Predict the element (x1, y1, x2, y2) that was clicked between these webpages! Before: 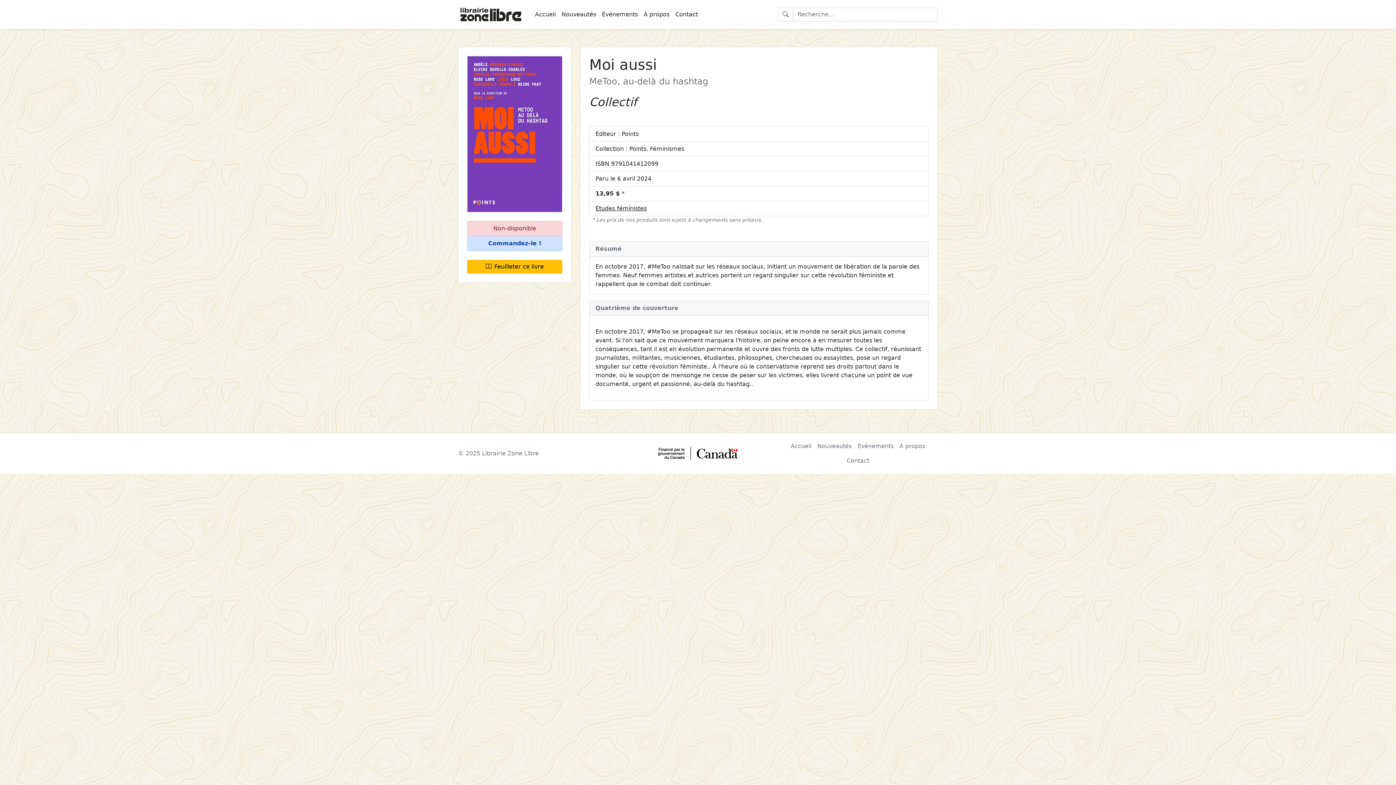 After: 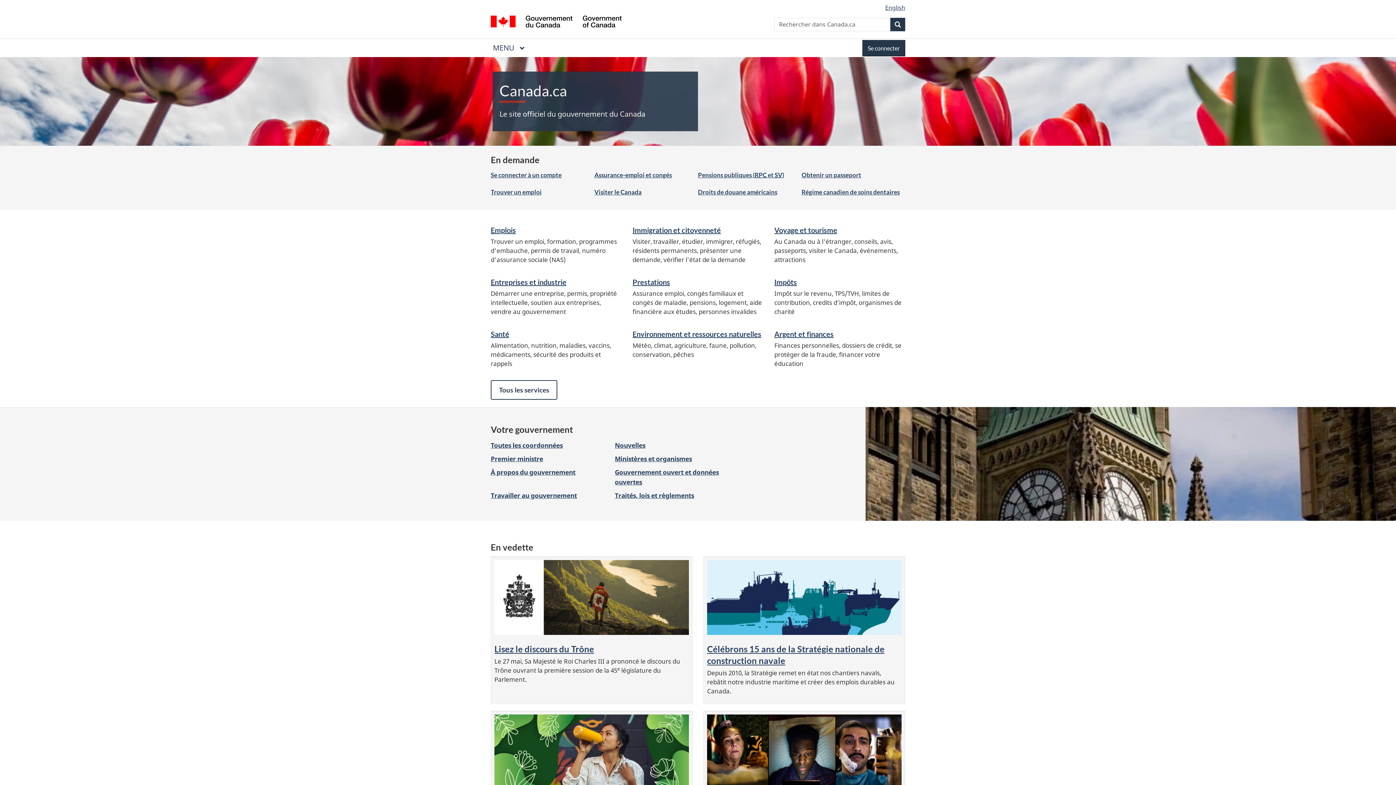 Action: bbox: (618, 447, 778, 460)